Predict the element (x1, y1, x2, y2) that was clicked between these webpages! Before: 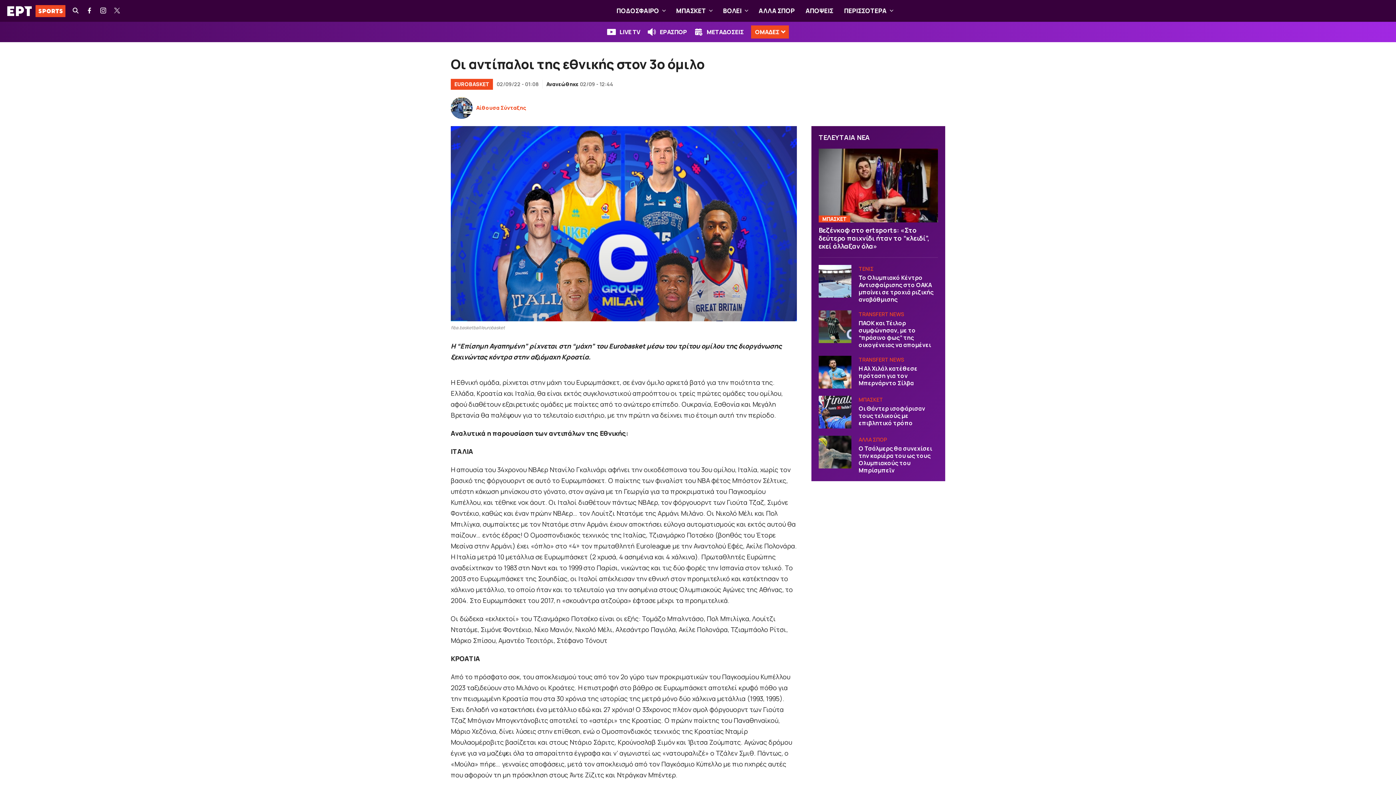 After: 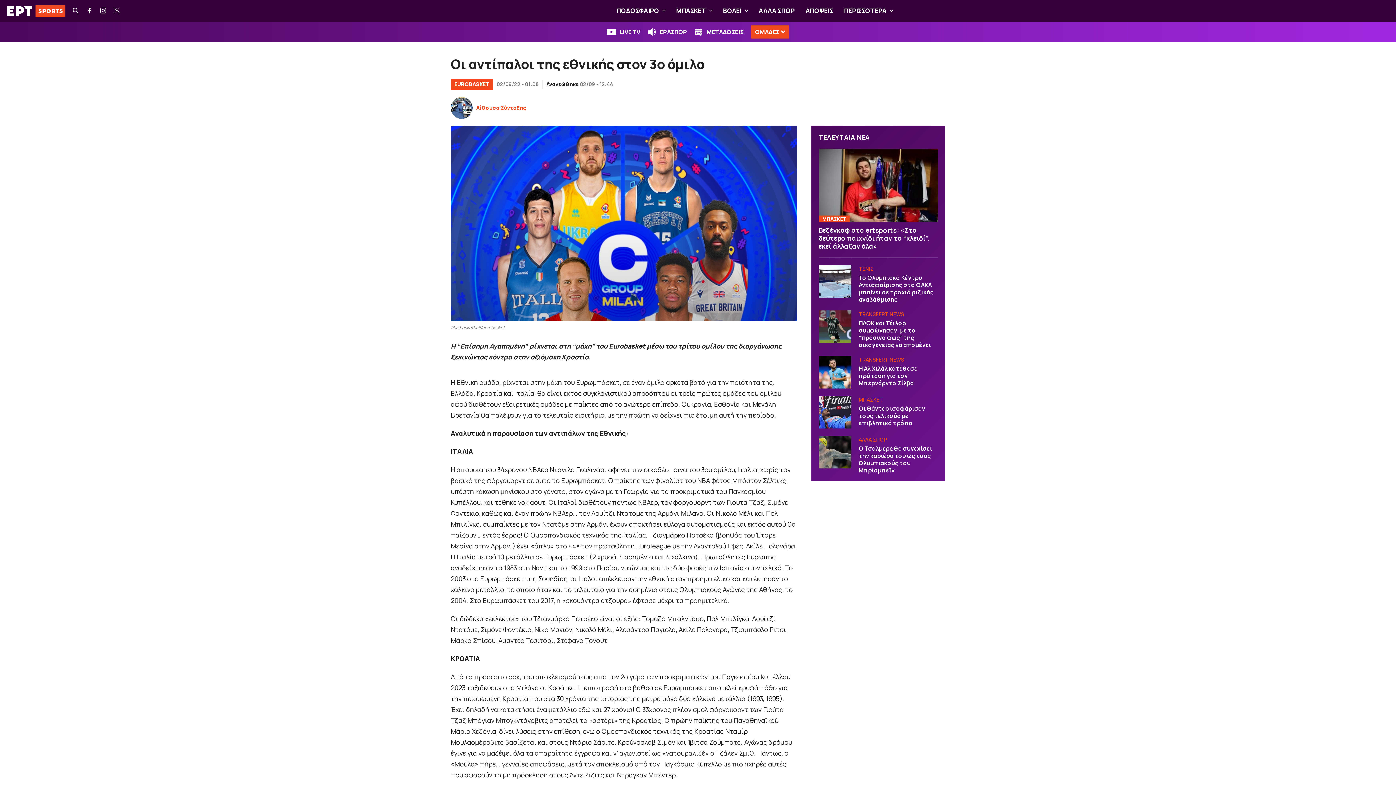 Action: bbox: (114, 5, 120, 16)